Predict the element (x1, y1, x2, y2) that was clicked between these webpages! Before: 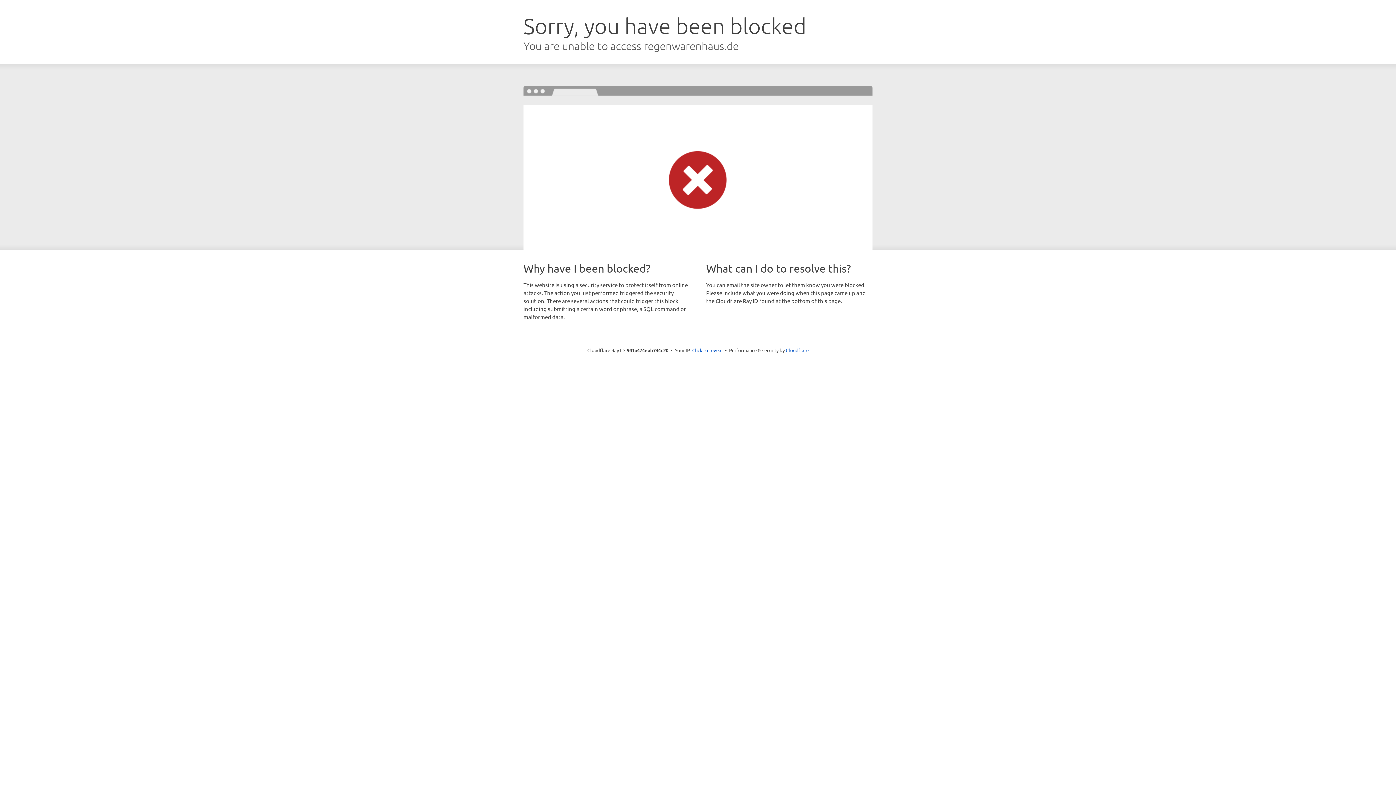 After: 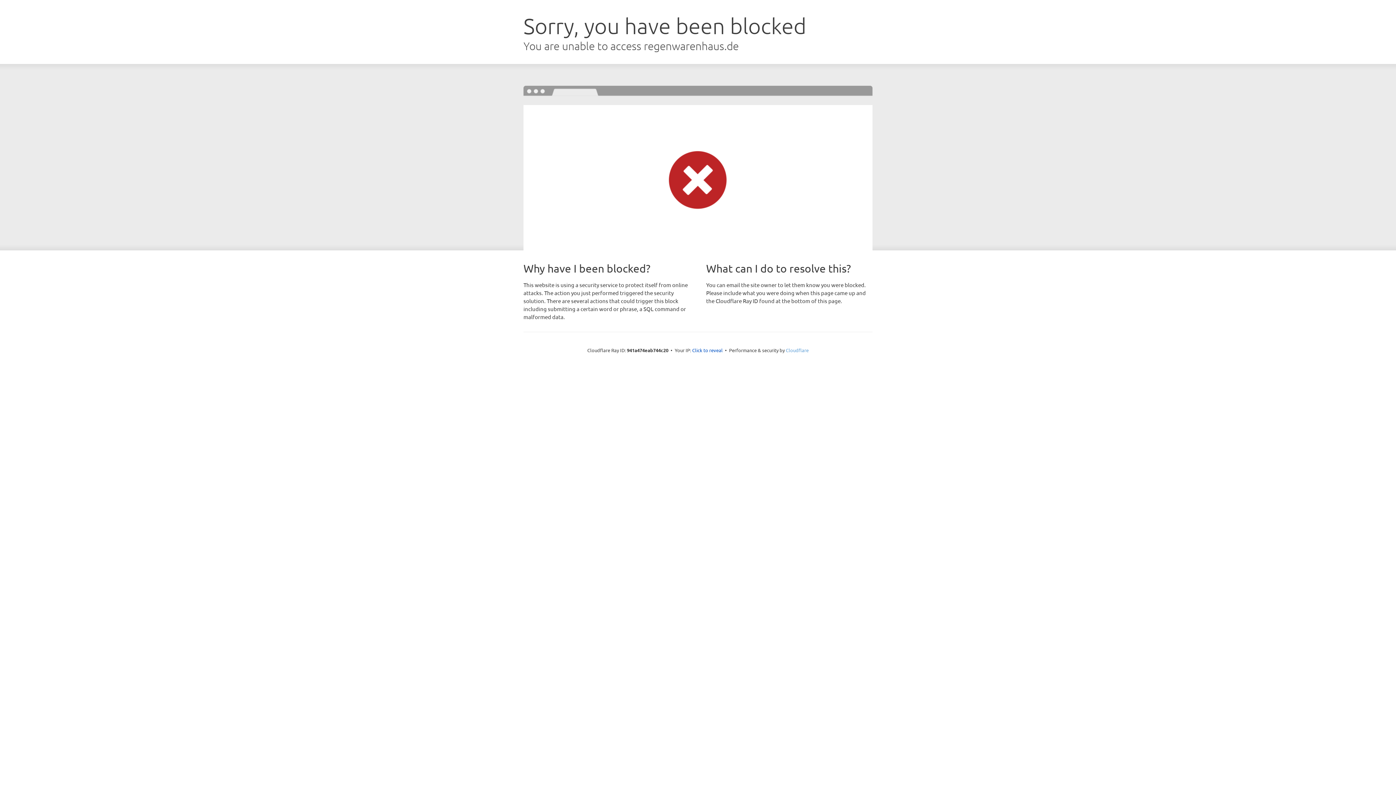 Action: label: Cloudflare bbox: (786, 347, 808, 353)